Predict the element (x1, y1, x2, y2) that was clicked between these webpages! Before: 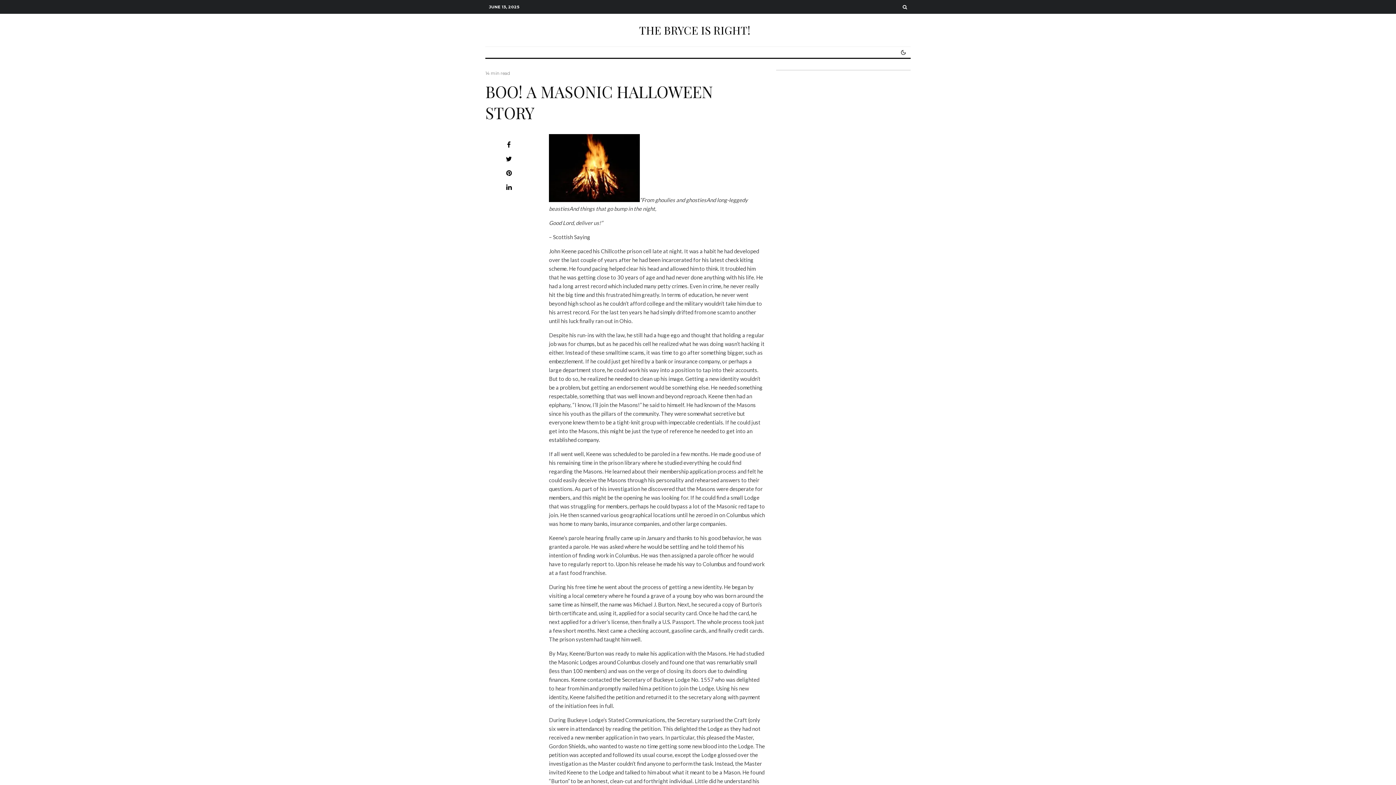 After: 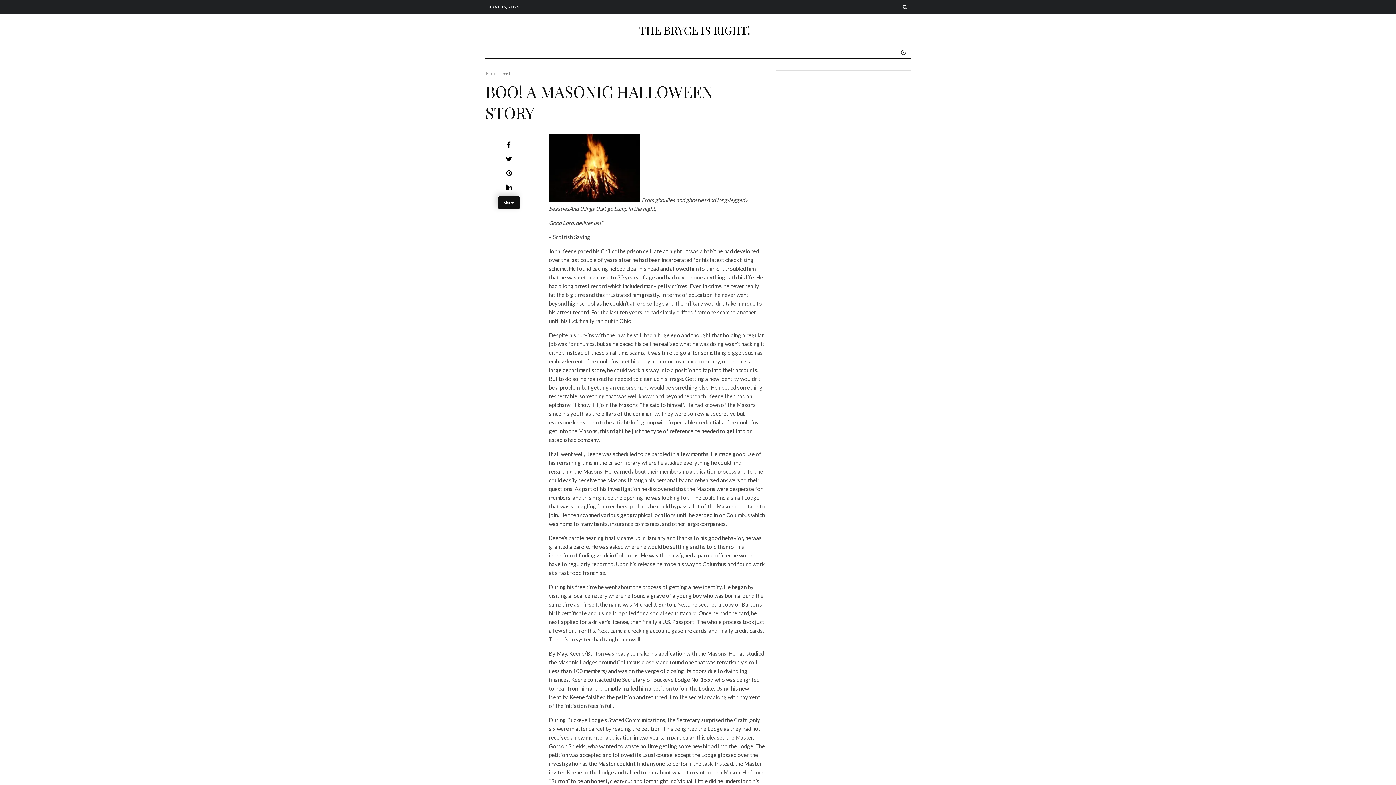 Action: bbox: (485, 184, 532, 190) label: Share